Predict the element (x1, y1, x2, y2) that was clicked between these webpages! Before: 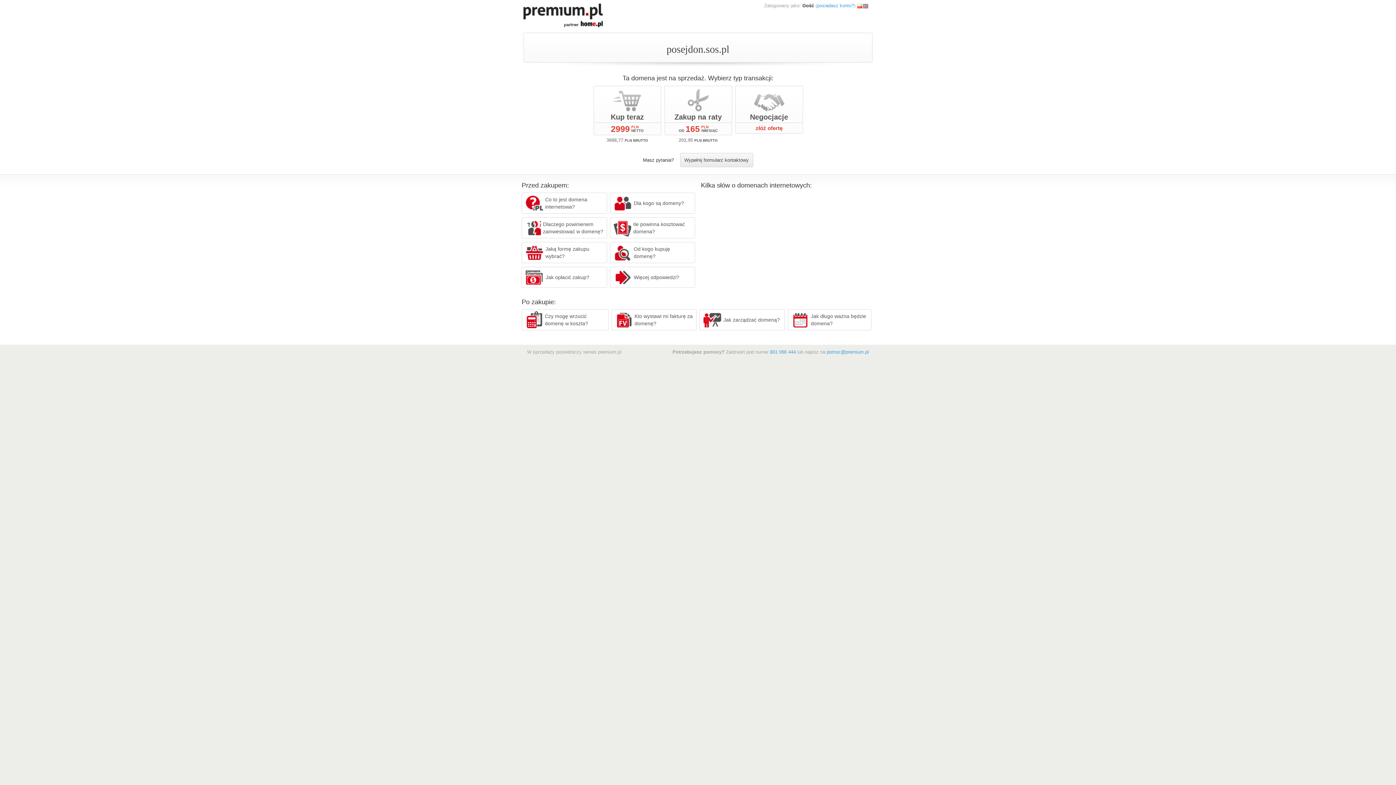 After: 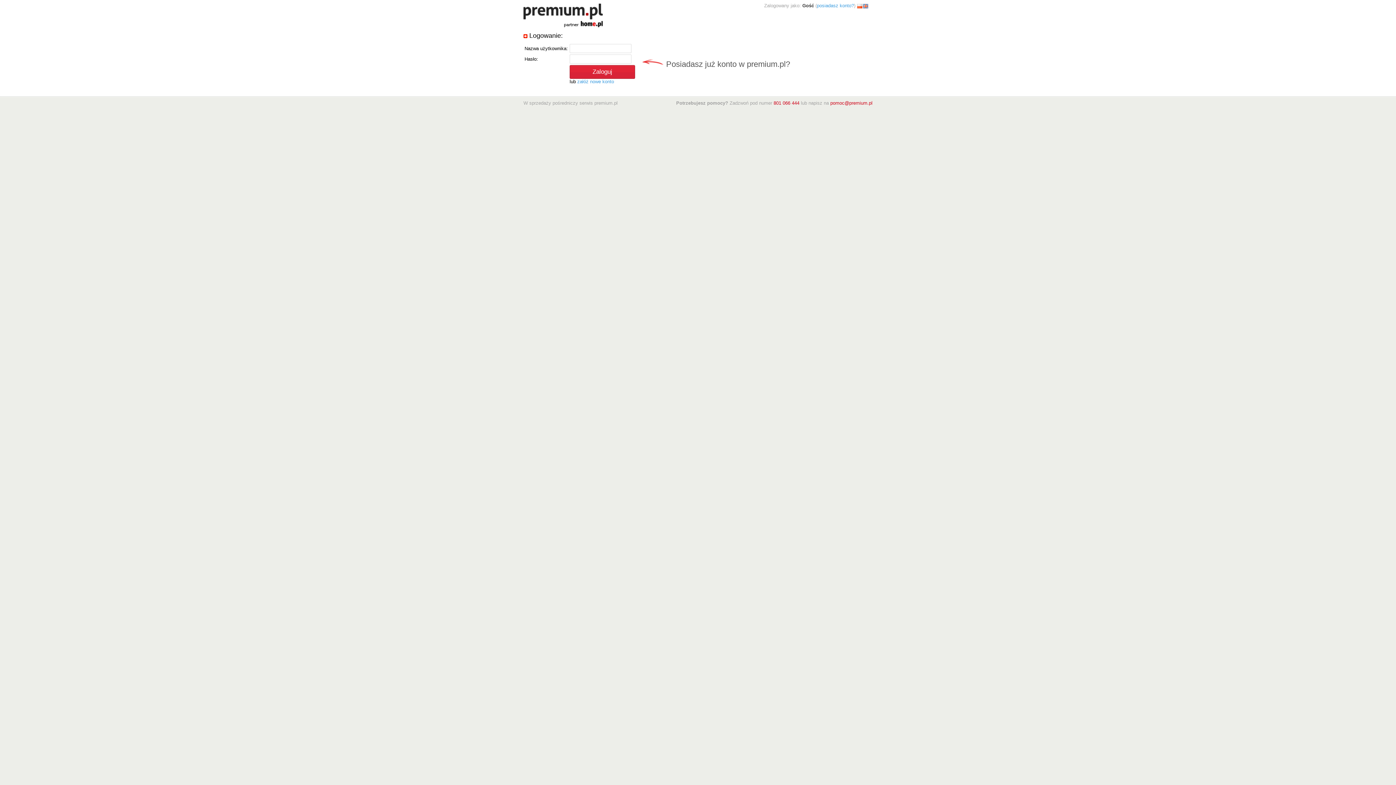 Action: bbox: (817, 2, 854, 8) label: posiadasz konto?